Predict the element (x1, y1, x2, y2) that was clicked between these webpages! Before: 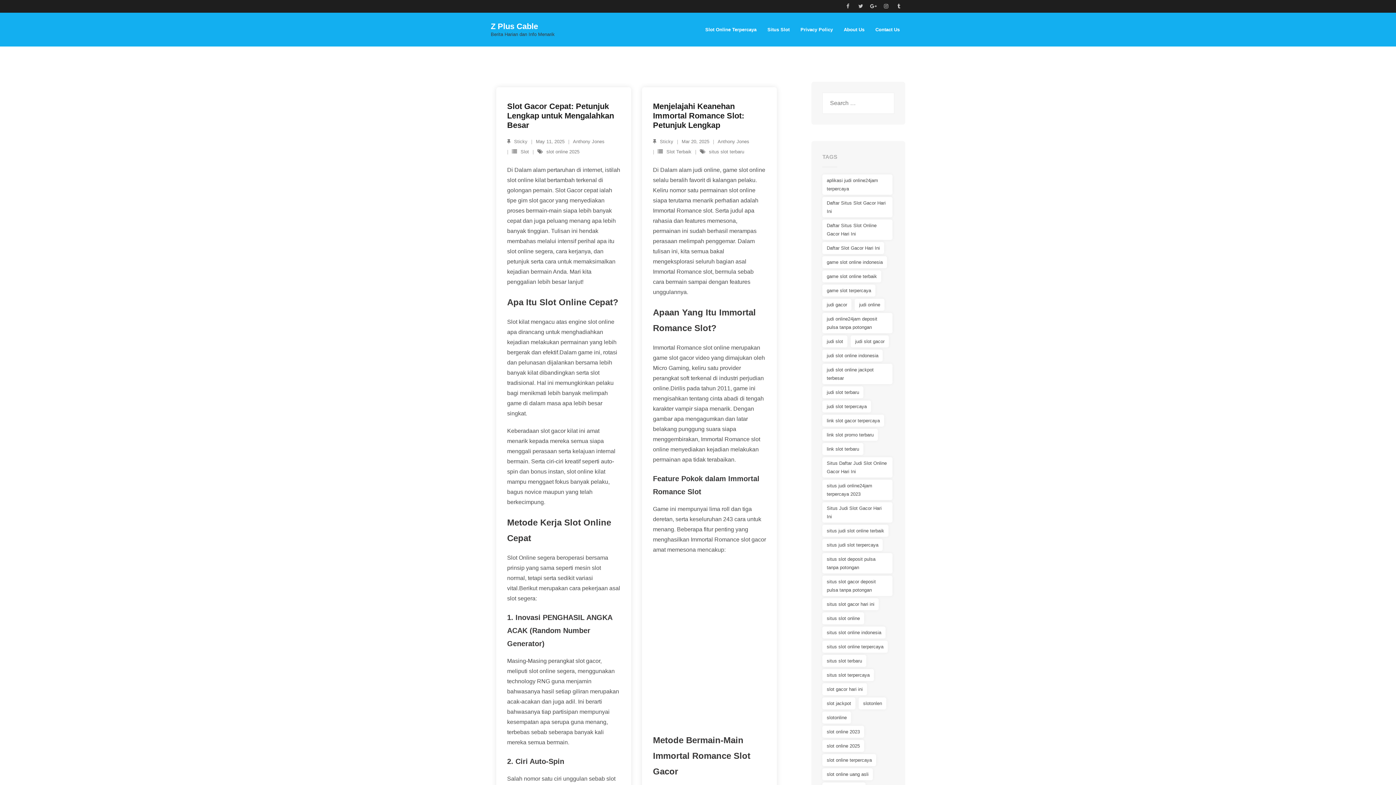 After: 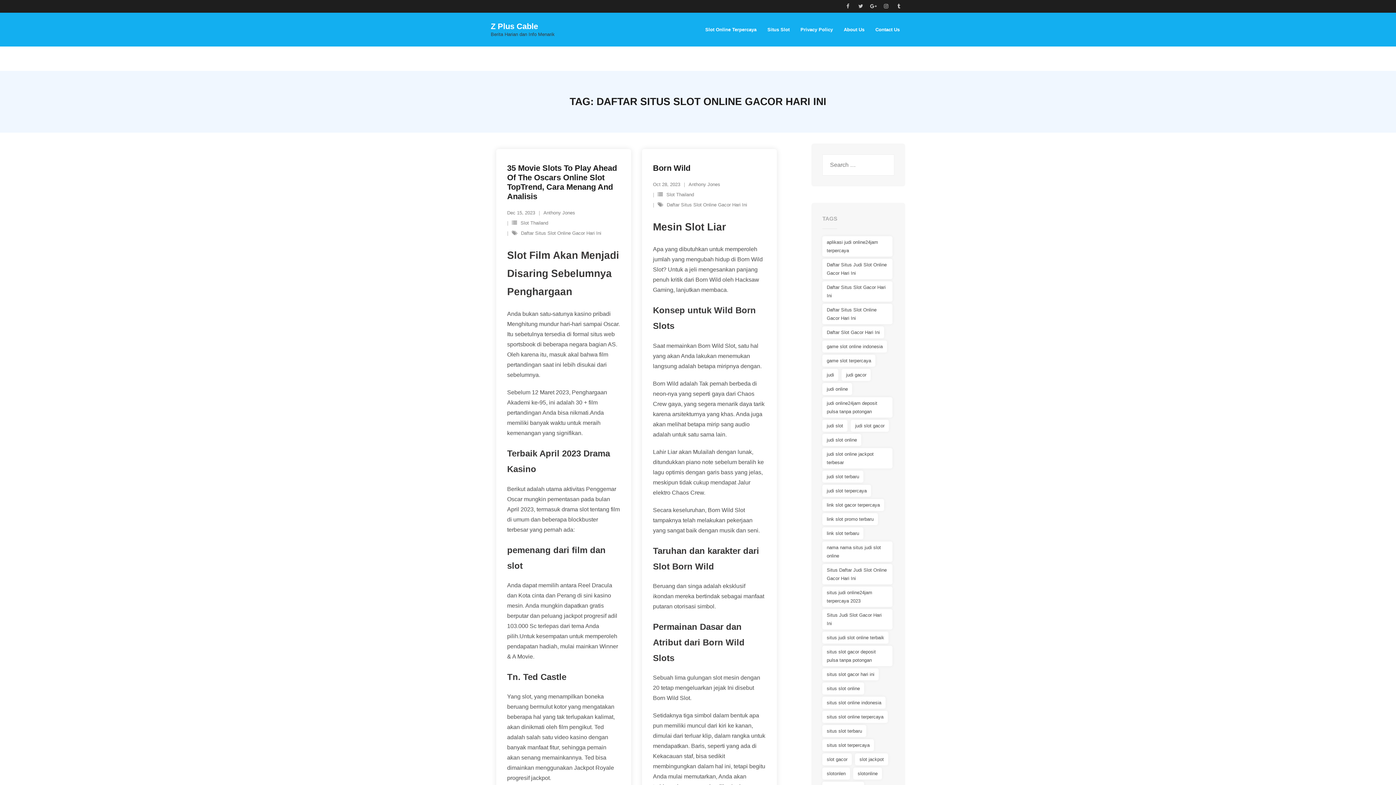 Action: label: Daftar Situs Slot Online Gacor Hari Ini (2 items) bbox: (822, 219, 892, 240)